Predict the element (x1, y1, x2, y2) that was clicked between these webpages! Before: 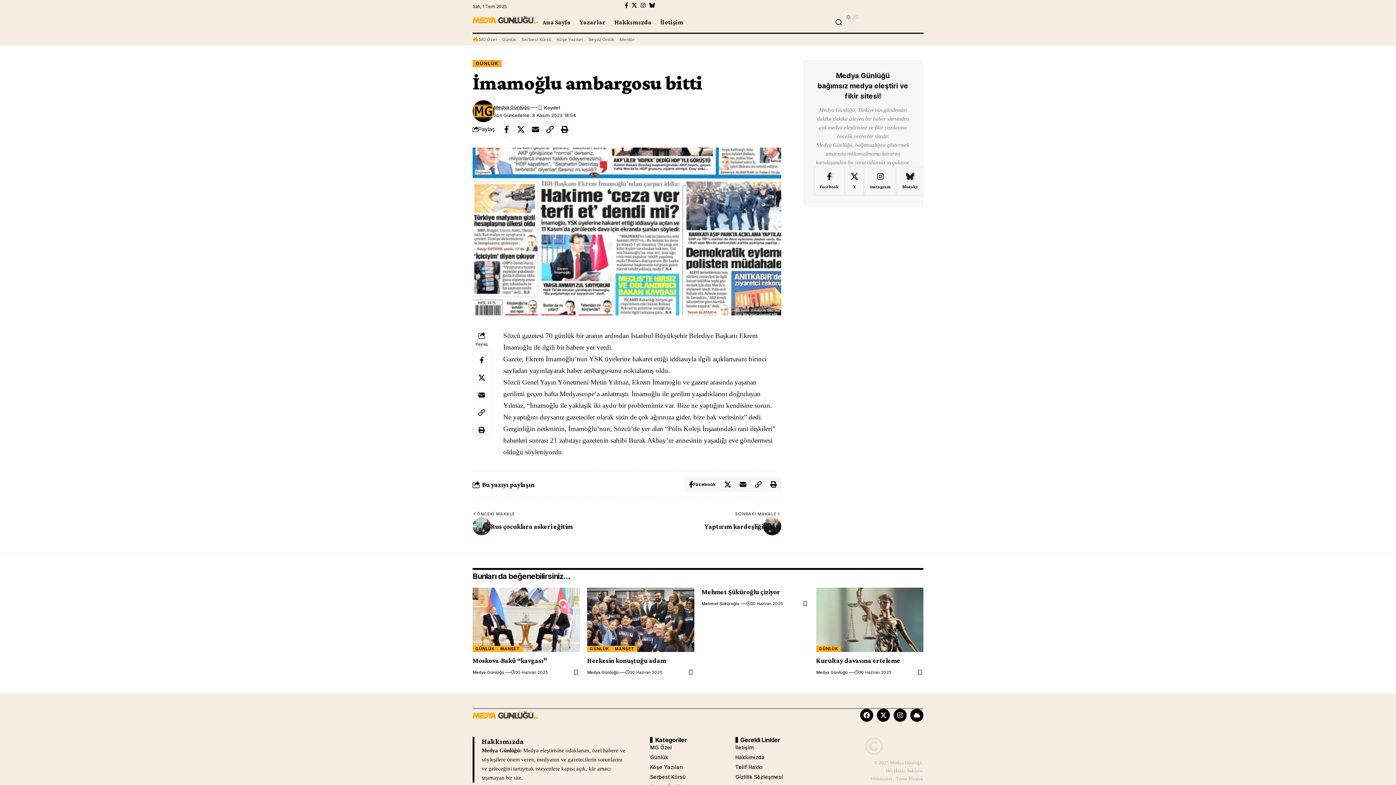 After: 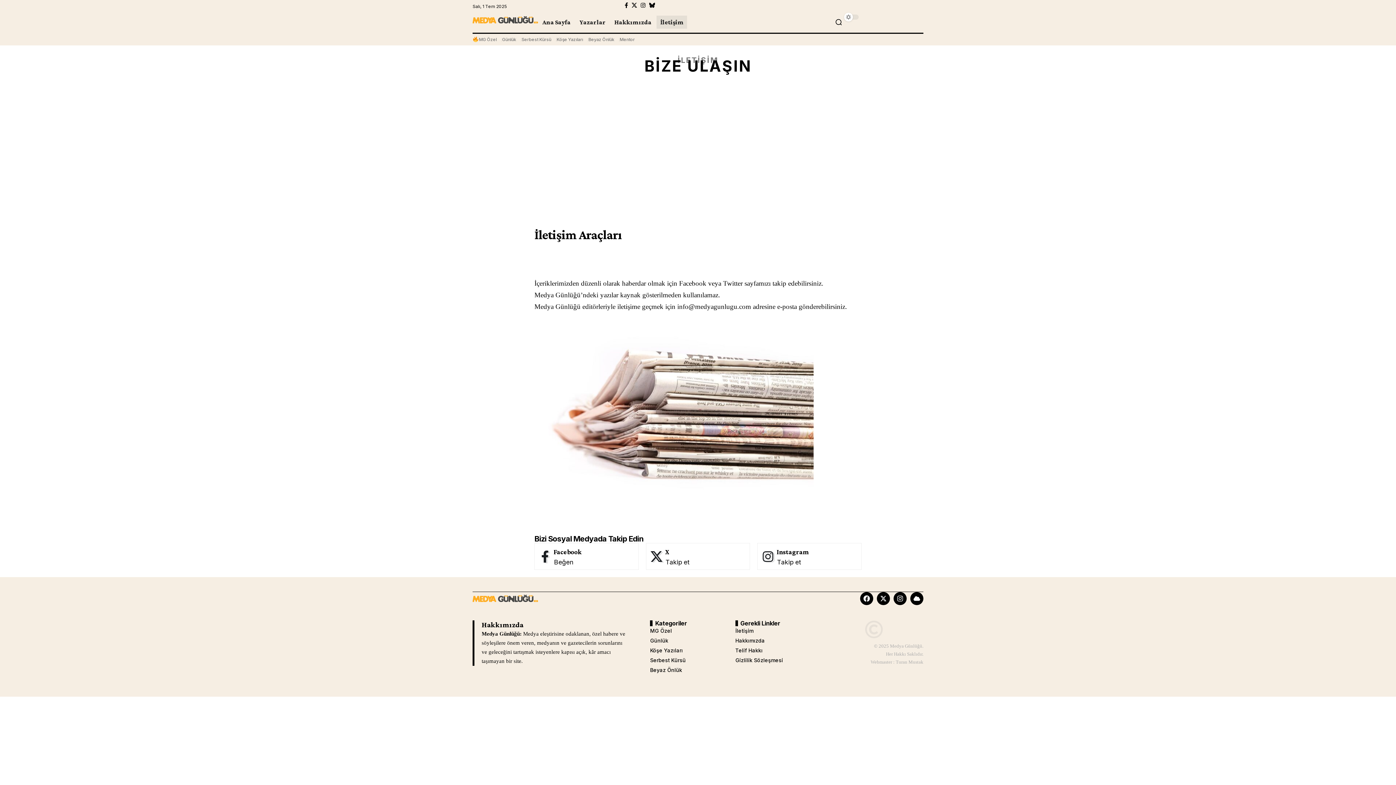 Action: label: İletişim bbox: (656, 13, 688, 30)